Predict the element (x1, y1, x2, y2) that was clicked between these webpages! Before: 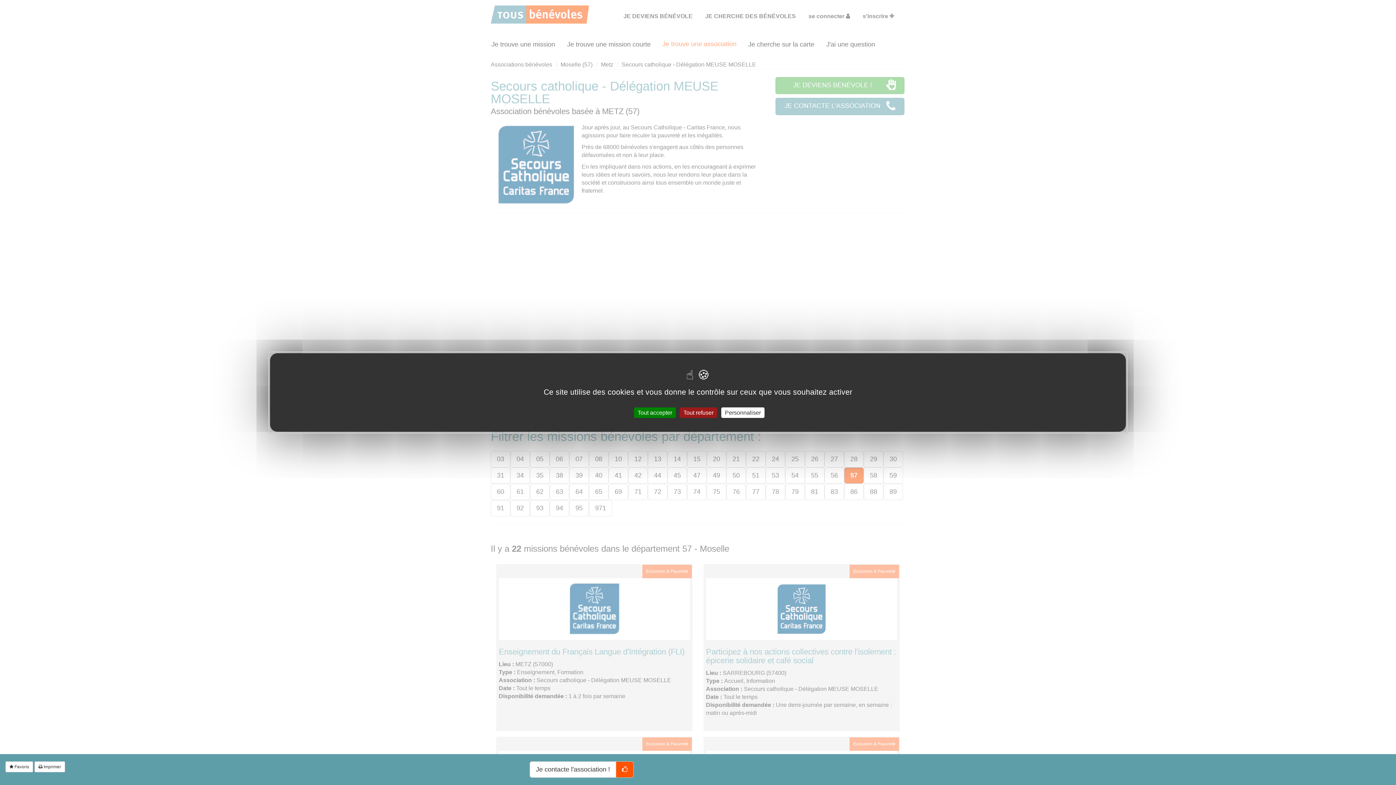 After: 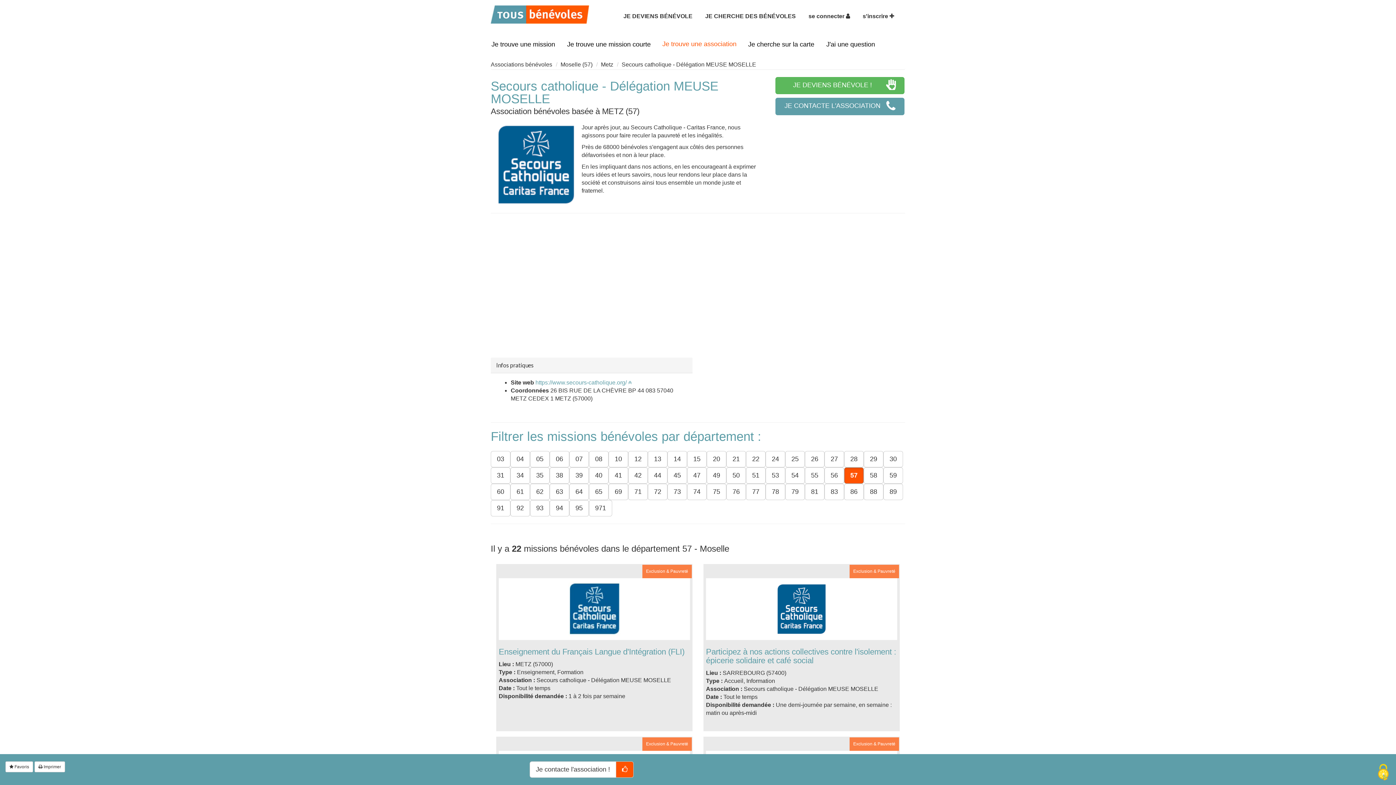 Action: label: Tout refuser bbox: (680, 407, 717, 418)